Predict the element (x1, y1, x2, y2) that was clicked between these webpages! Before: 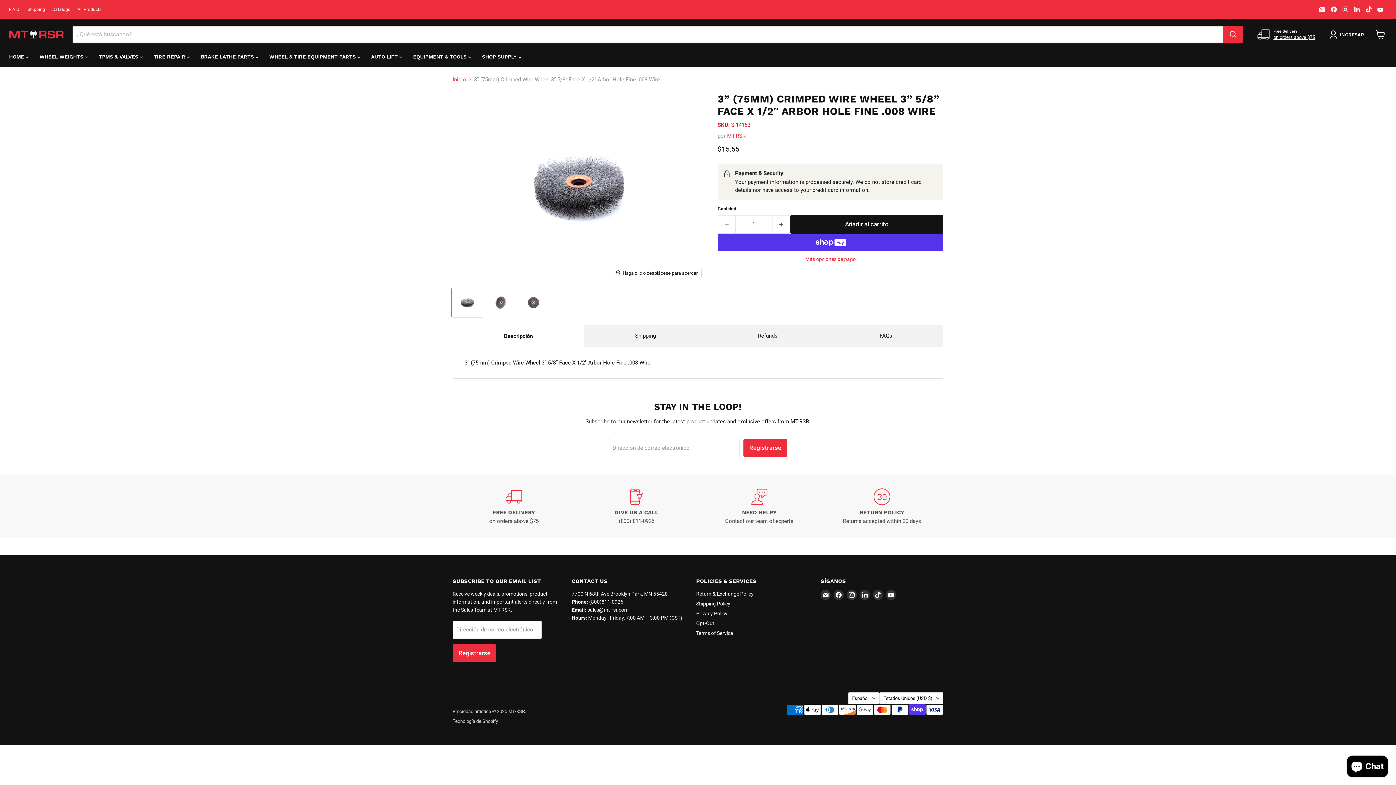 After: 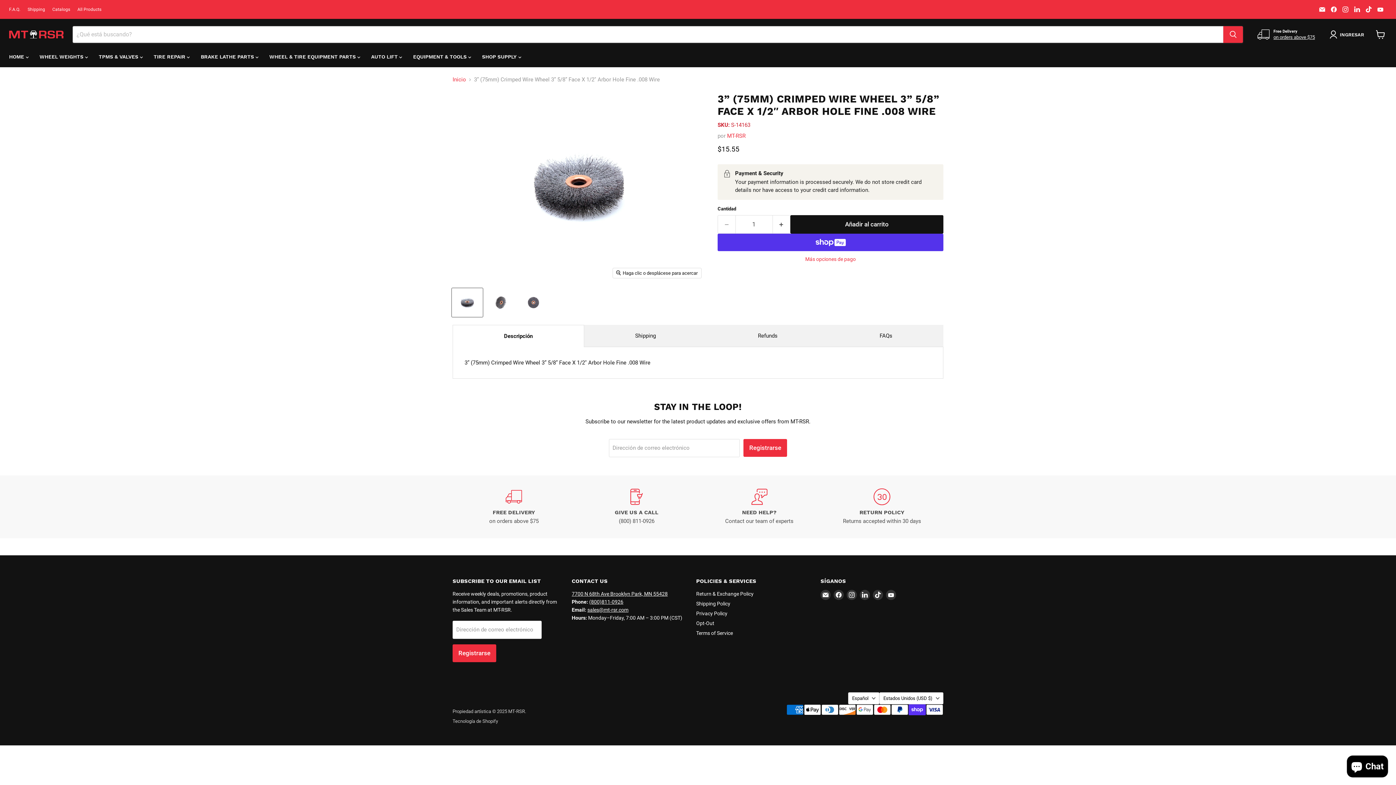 Action: label: 3” (75mm) Crimped Wire Wheel 3” 5/8” Face X 1/2″ Arbor Hole Fine .008 Wire miniatura bbox: (452, 288, 482, 317)